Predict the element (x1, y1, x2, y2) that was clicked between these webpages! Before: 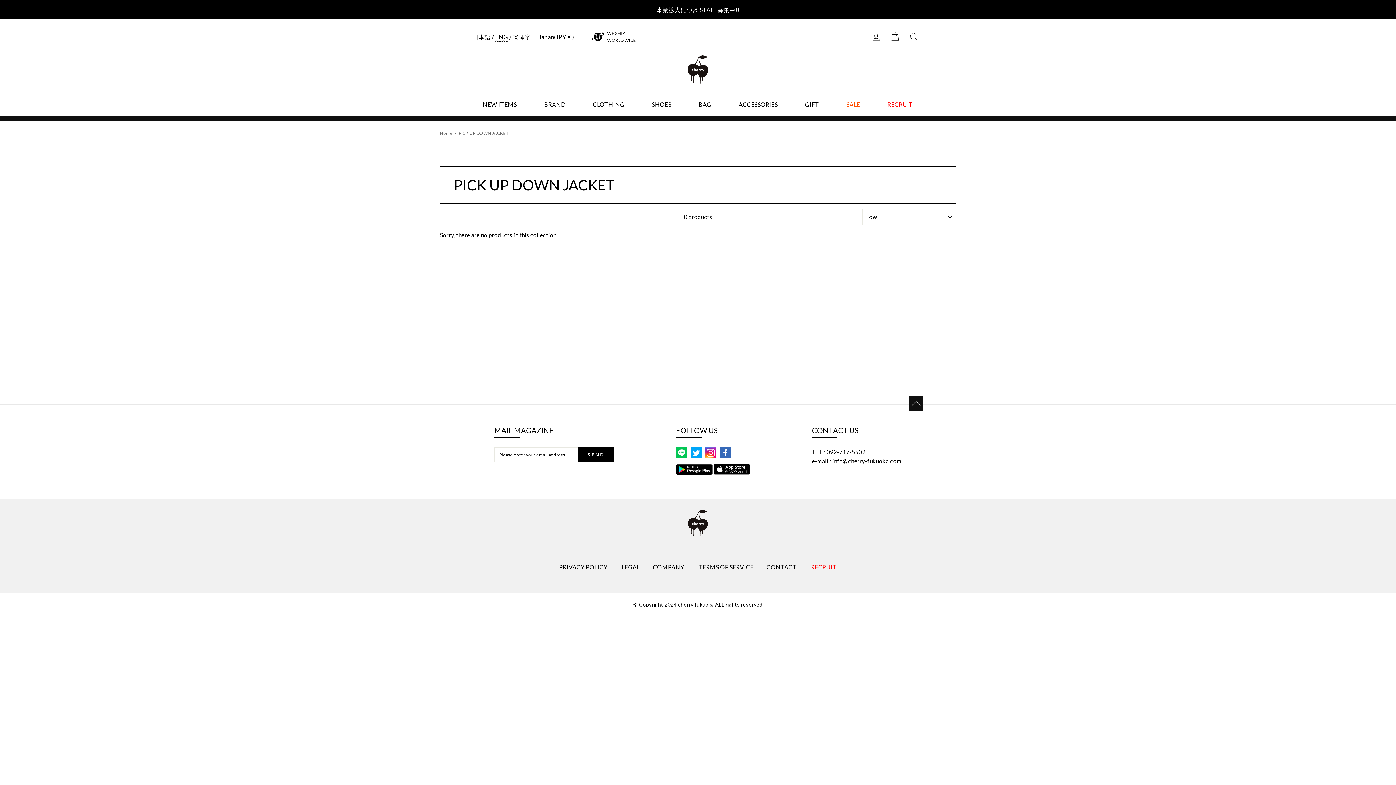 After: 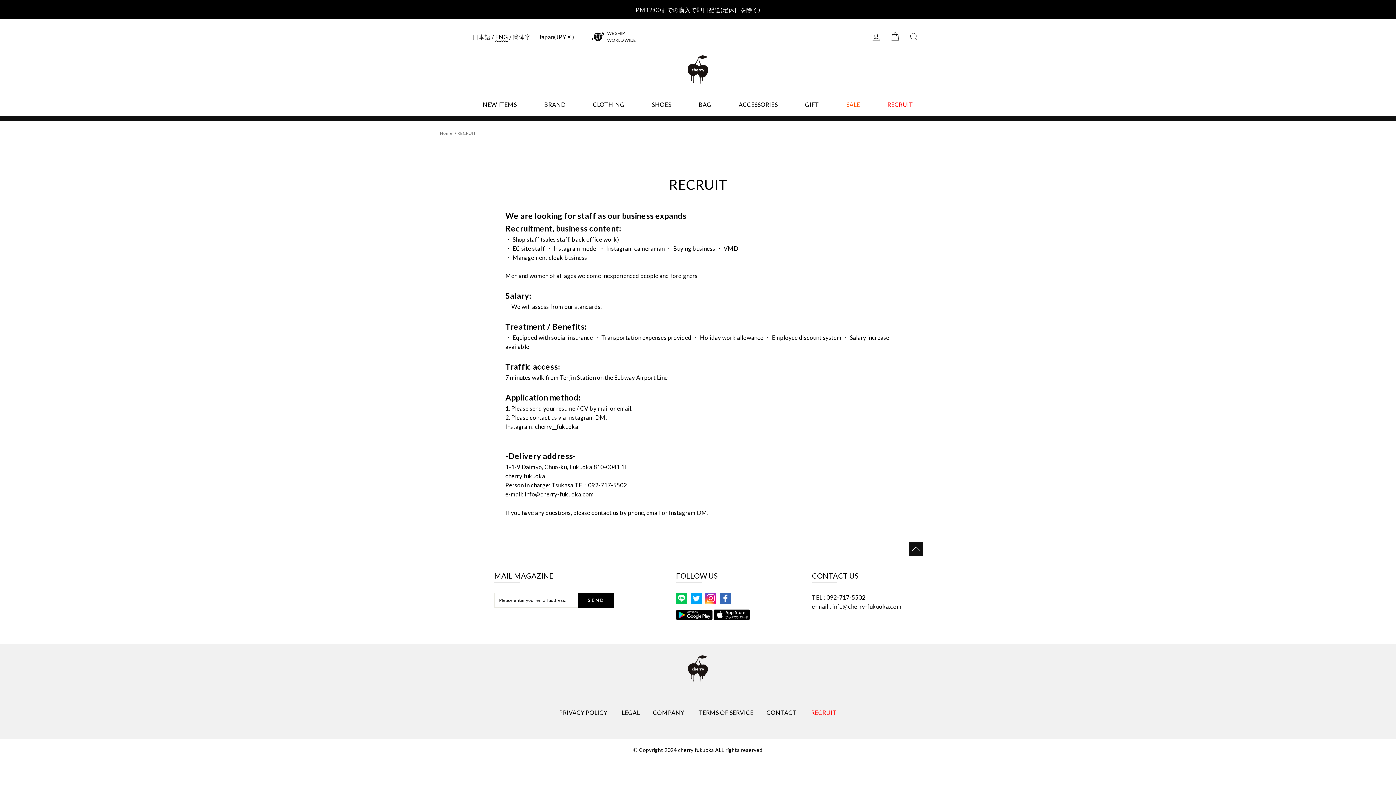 Action: bbox: (811, 563, 837, 570) label: RECRUIT